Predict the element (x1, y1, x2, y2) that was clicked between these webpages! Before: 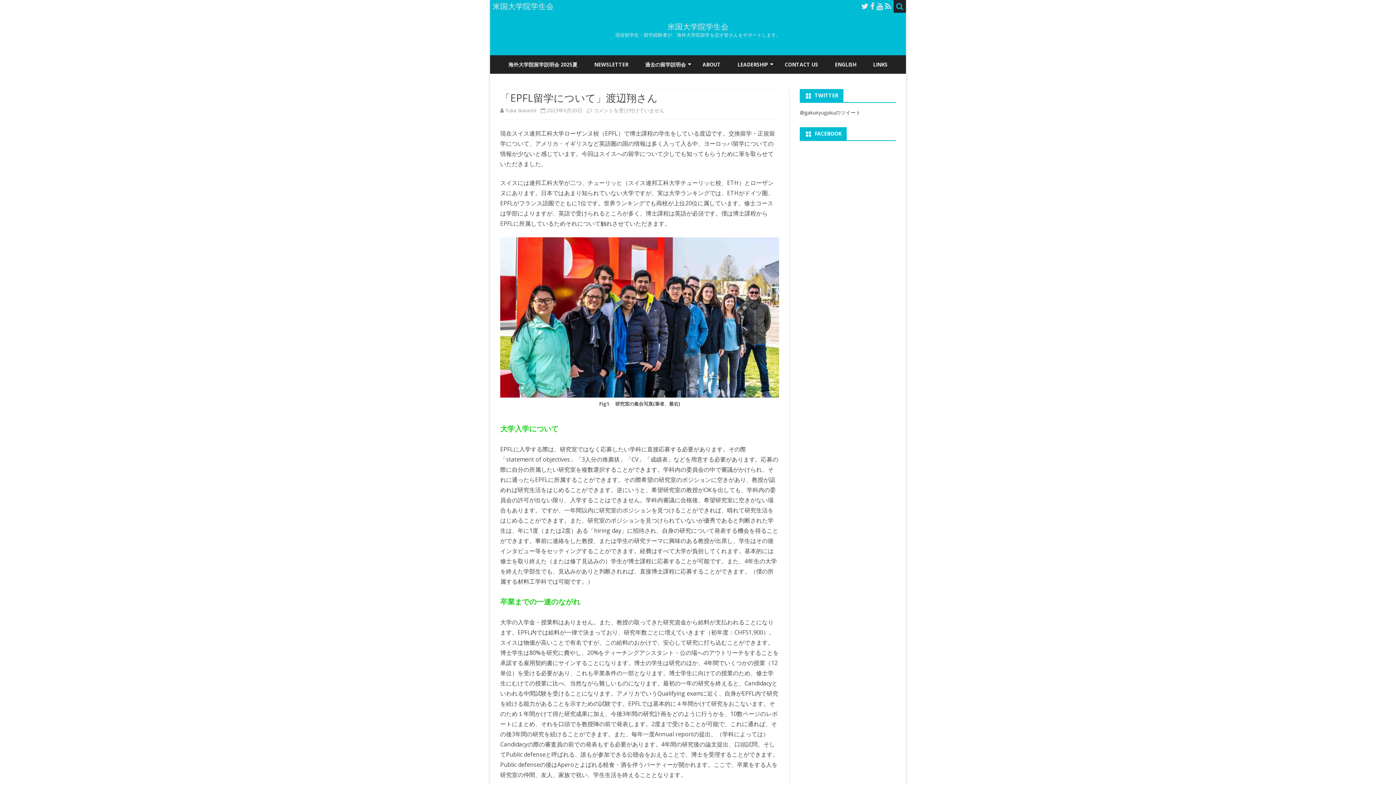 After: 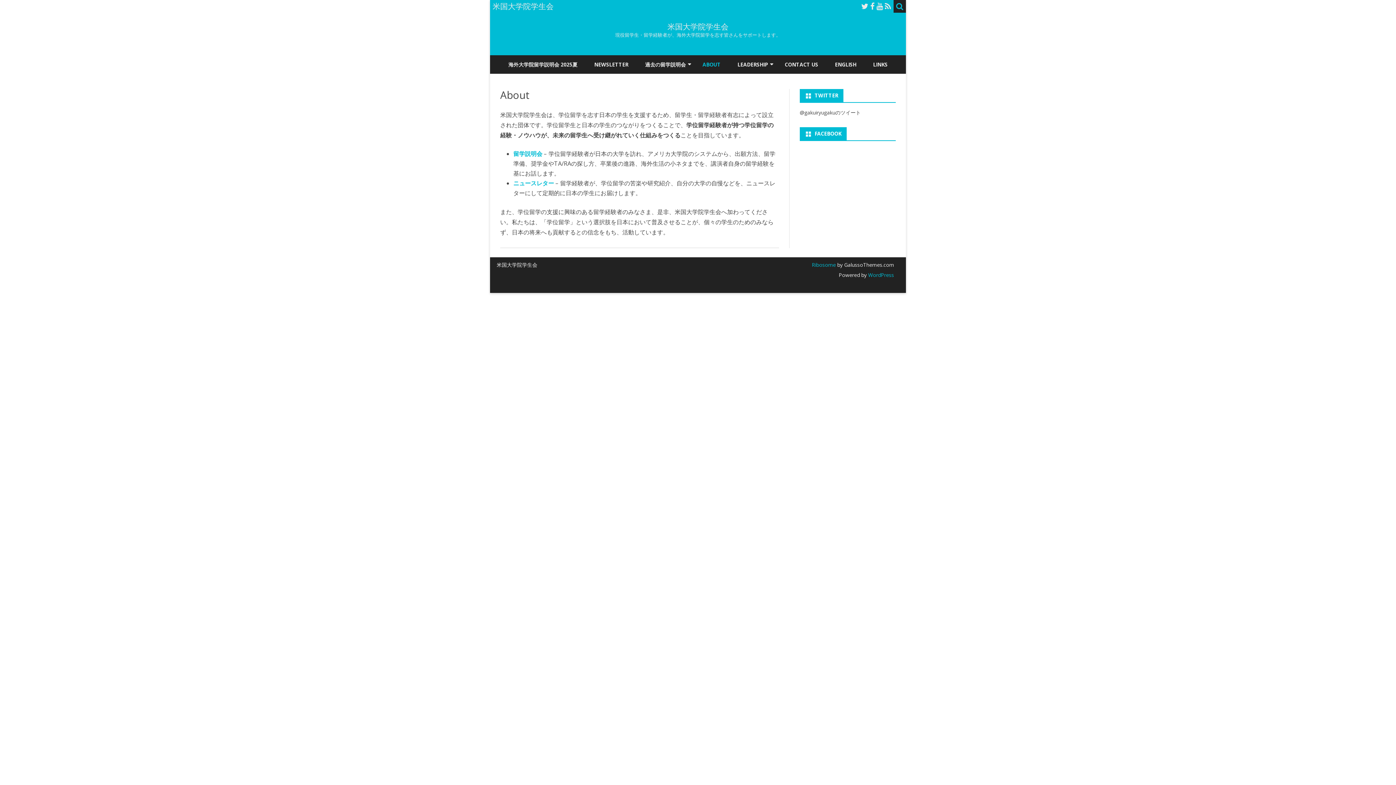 Action: label: ABOUT bbox: (702, 55, 720, 73)